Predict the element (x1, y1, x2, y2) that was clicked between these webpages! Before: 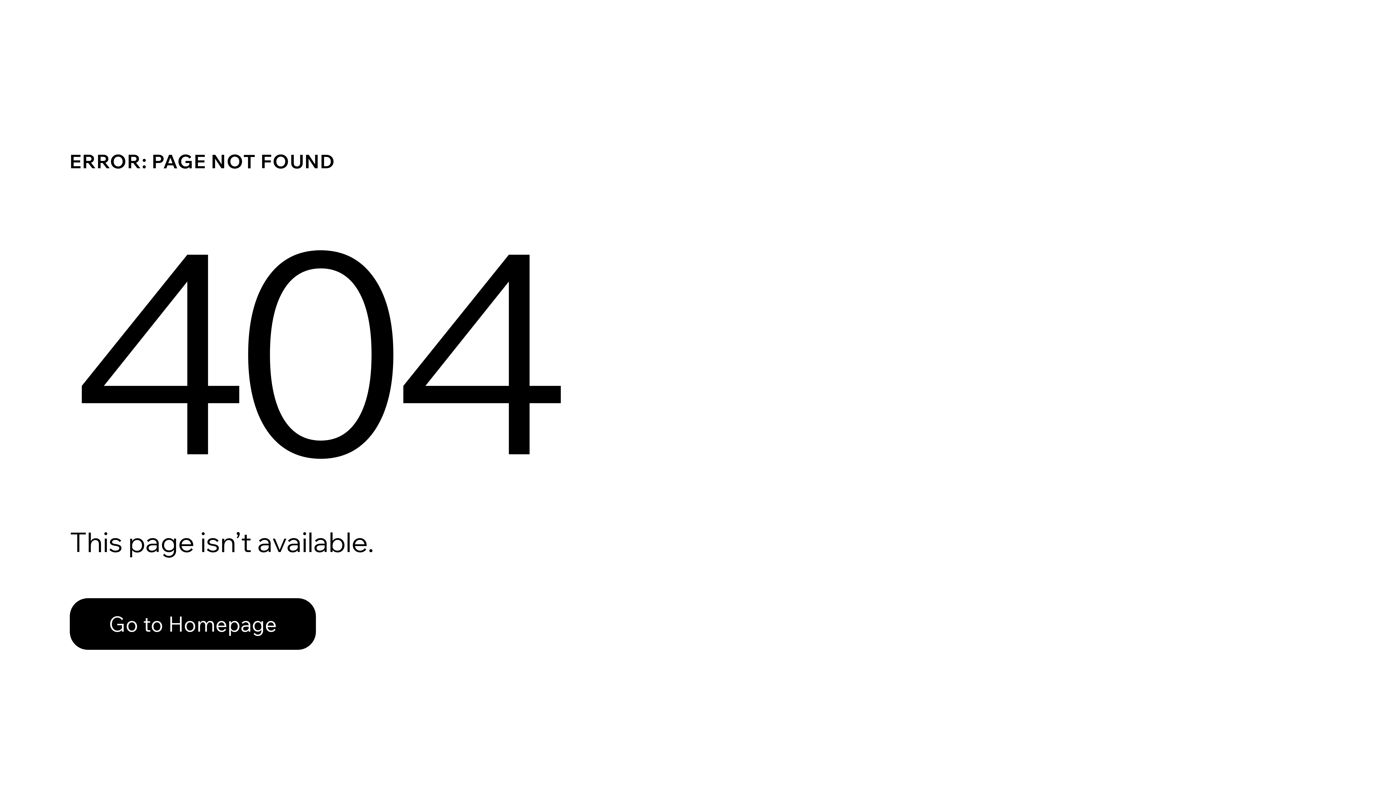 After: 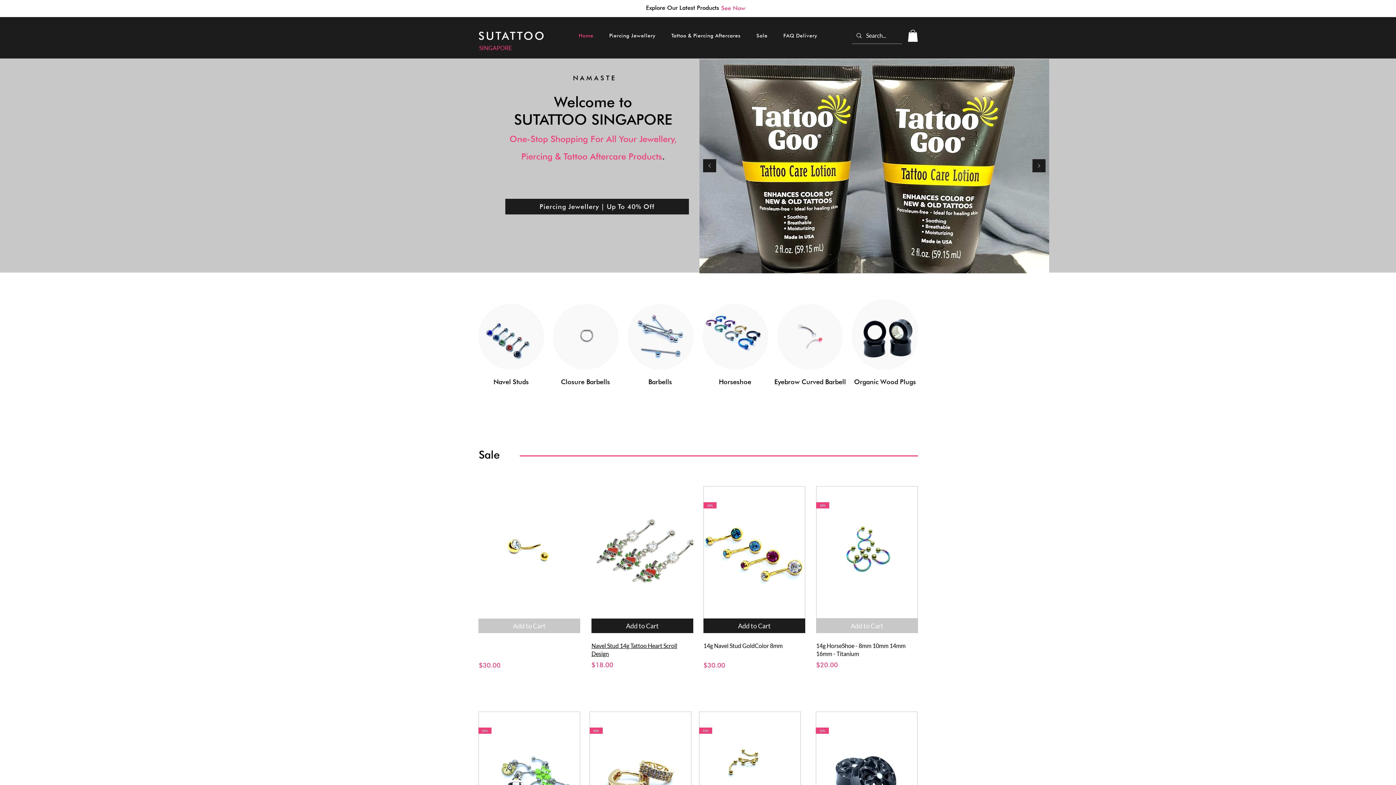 Action: label: Go to Homepage bbox: (69, 598, 316, 650)